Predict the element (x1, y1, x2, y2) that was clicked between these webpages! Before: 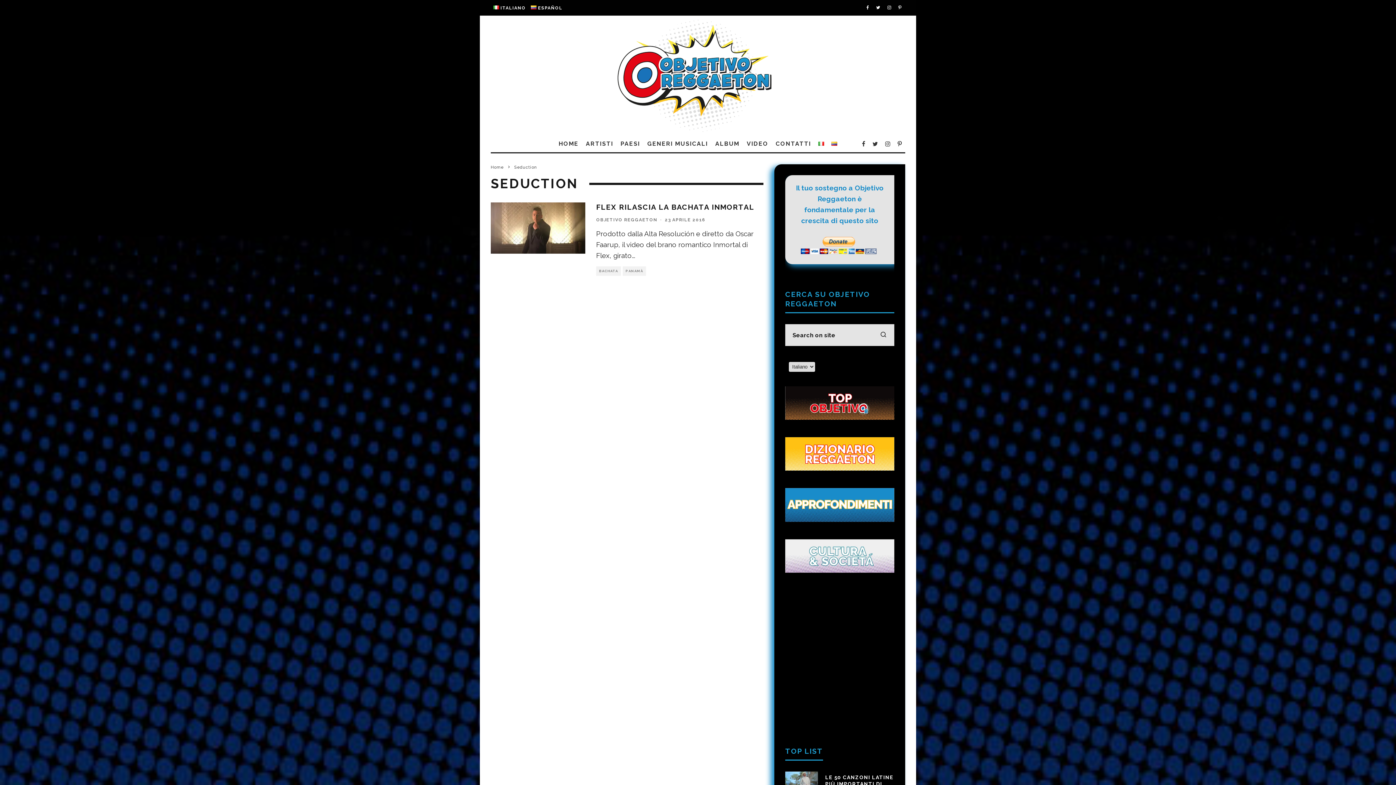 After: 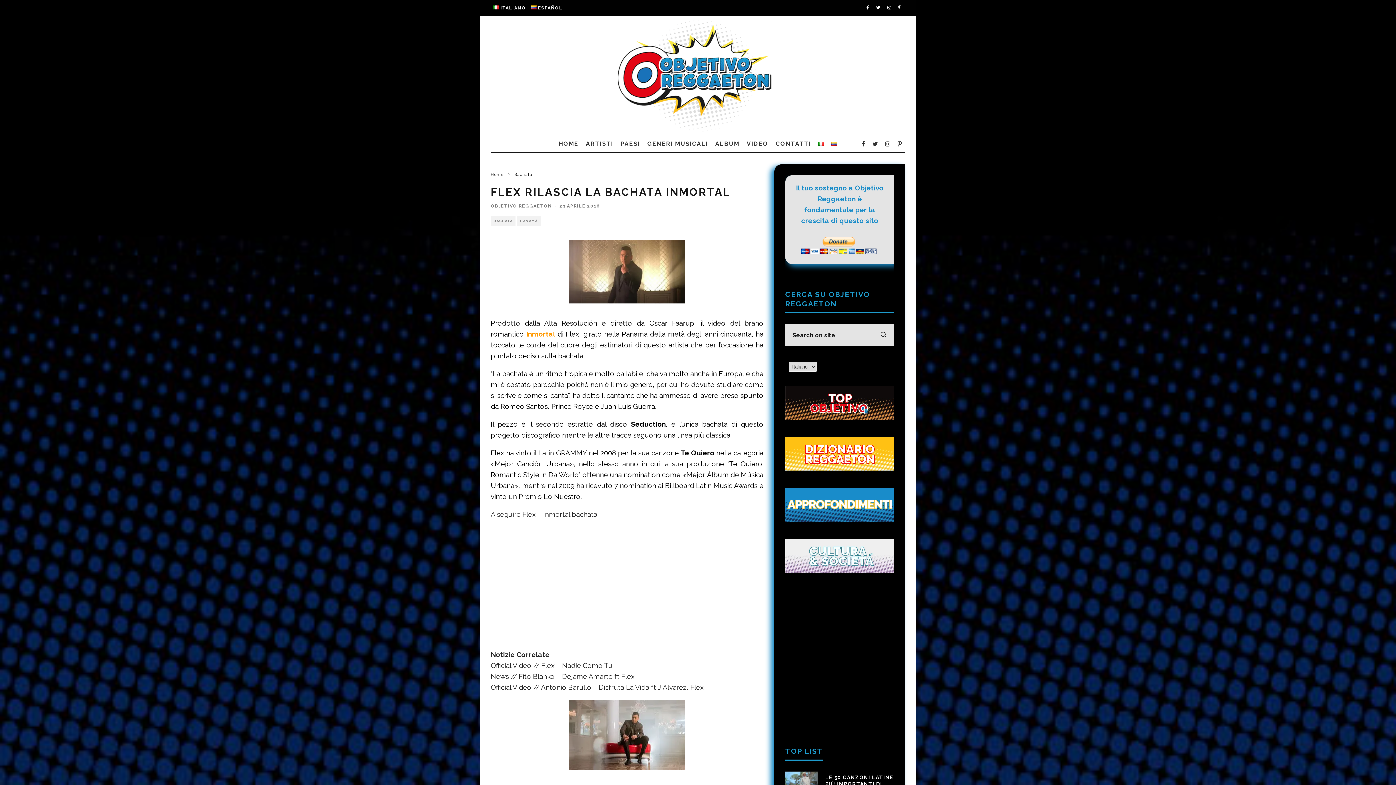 Action: bbox: (596, 202, 754, 211) label: FLEX RILASCIA LA BACHATA INMORTAL